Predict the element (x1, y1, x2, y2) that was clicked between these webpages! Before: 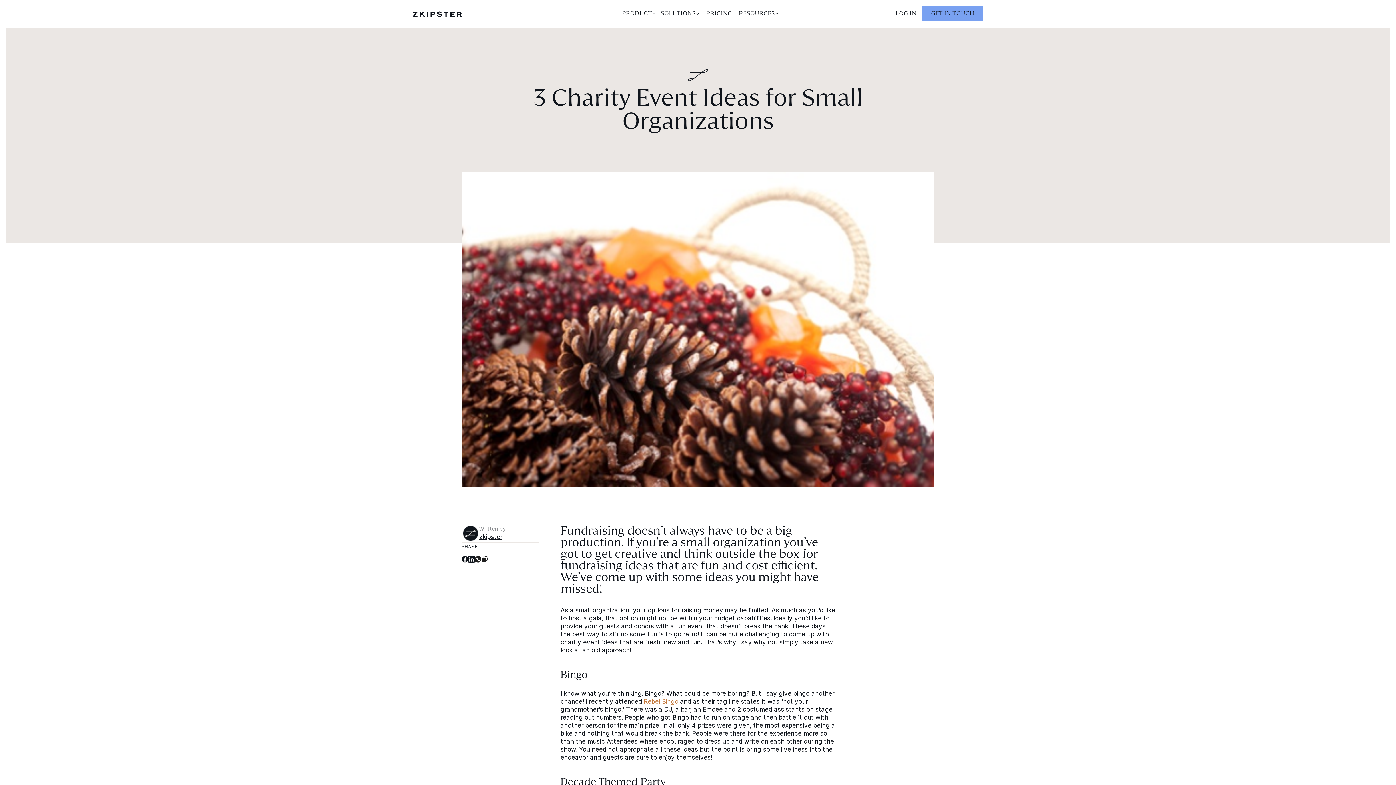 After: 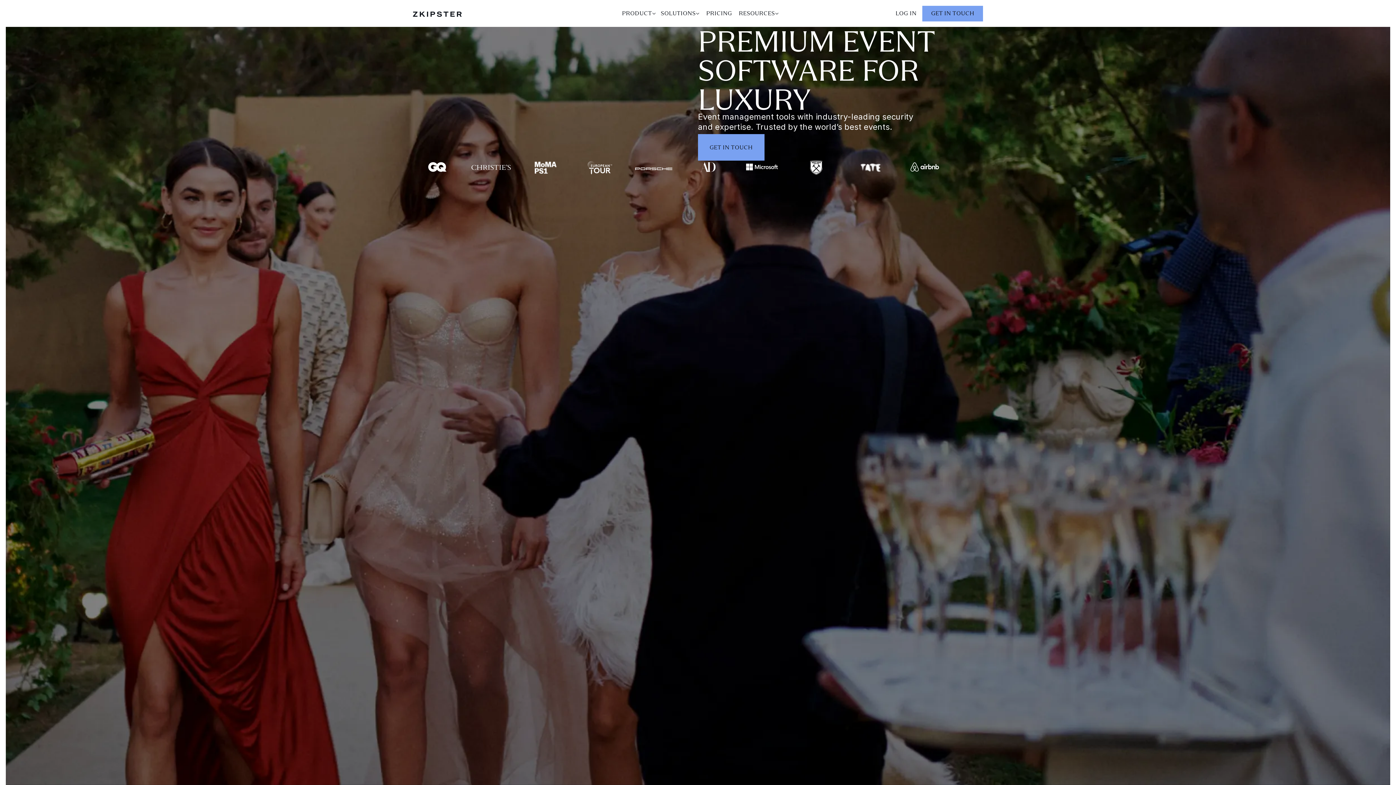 Action: label: home bbox: (413, 9, 461, 17)